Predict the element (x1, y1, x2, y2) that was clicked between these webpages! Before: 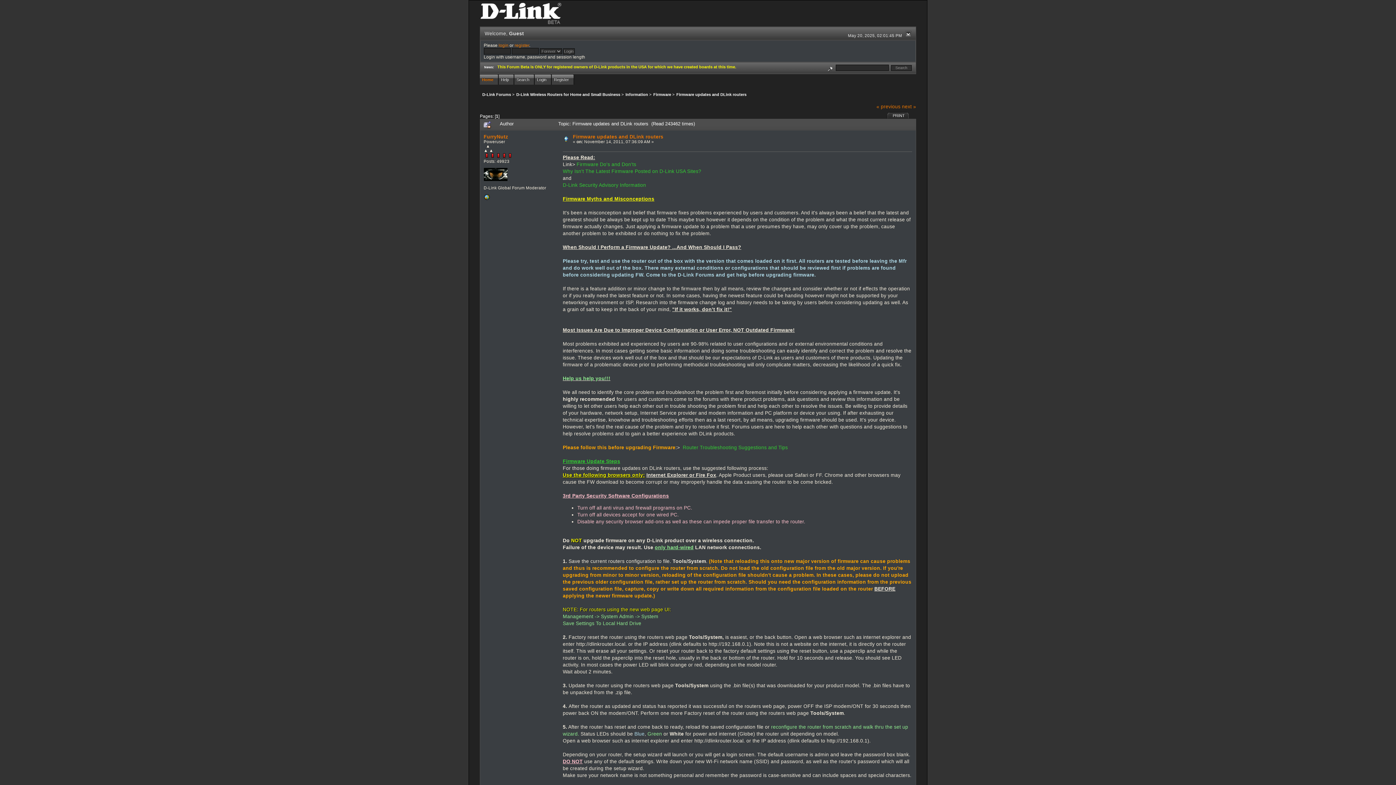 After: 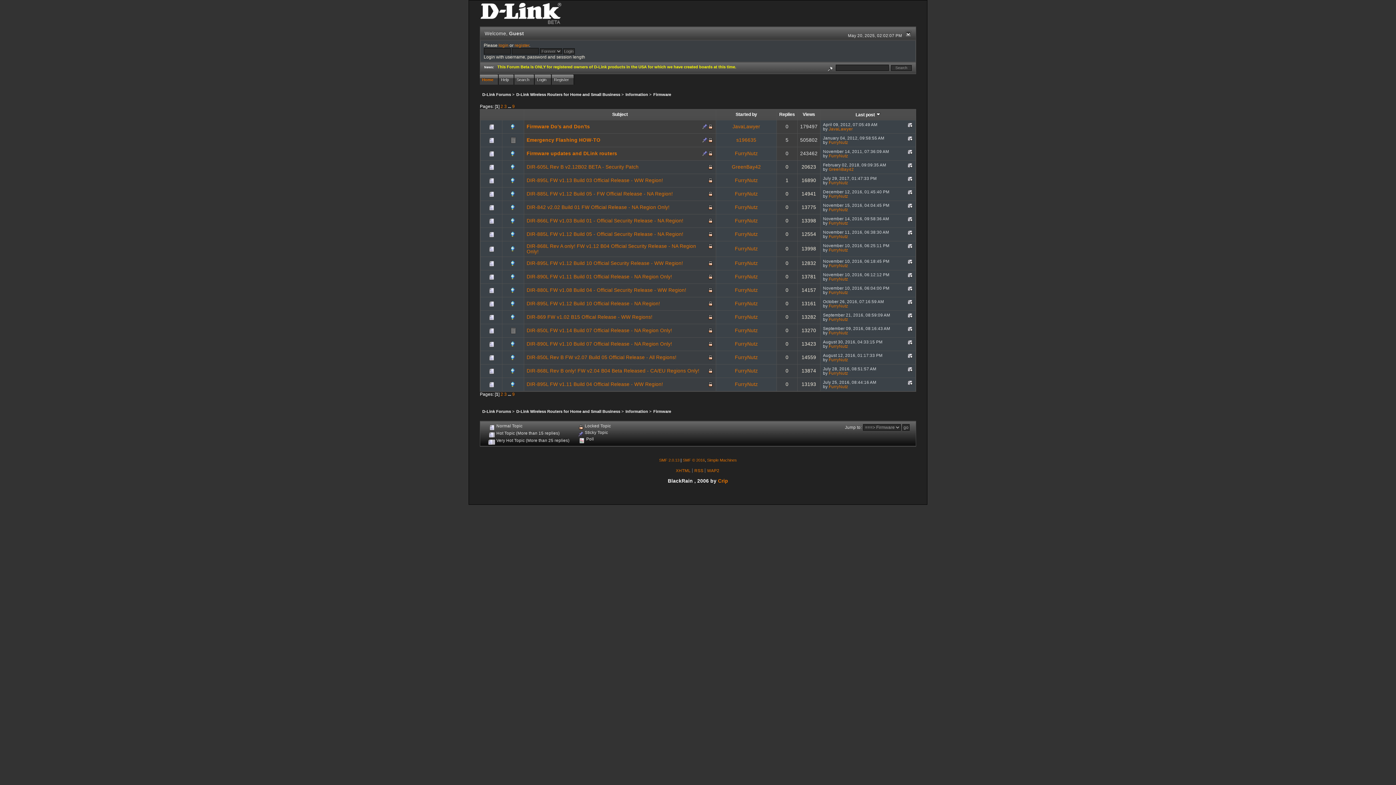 Action: label: Firmware bbox: (653, 92, 671, 96)